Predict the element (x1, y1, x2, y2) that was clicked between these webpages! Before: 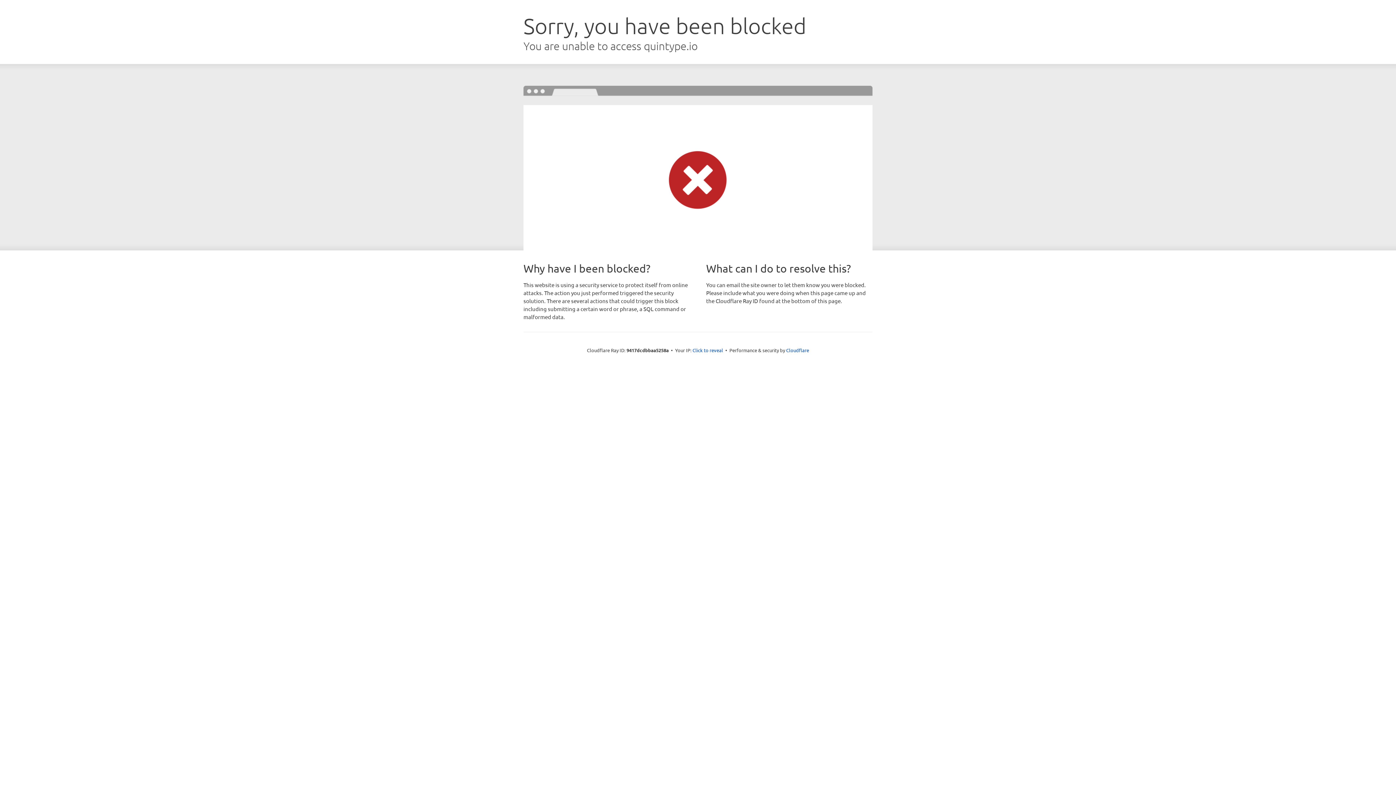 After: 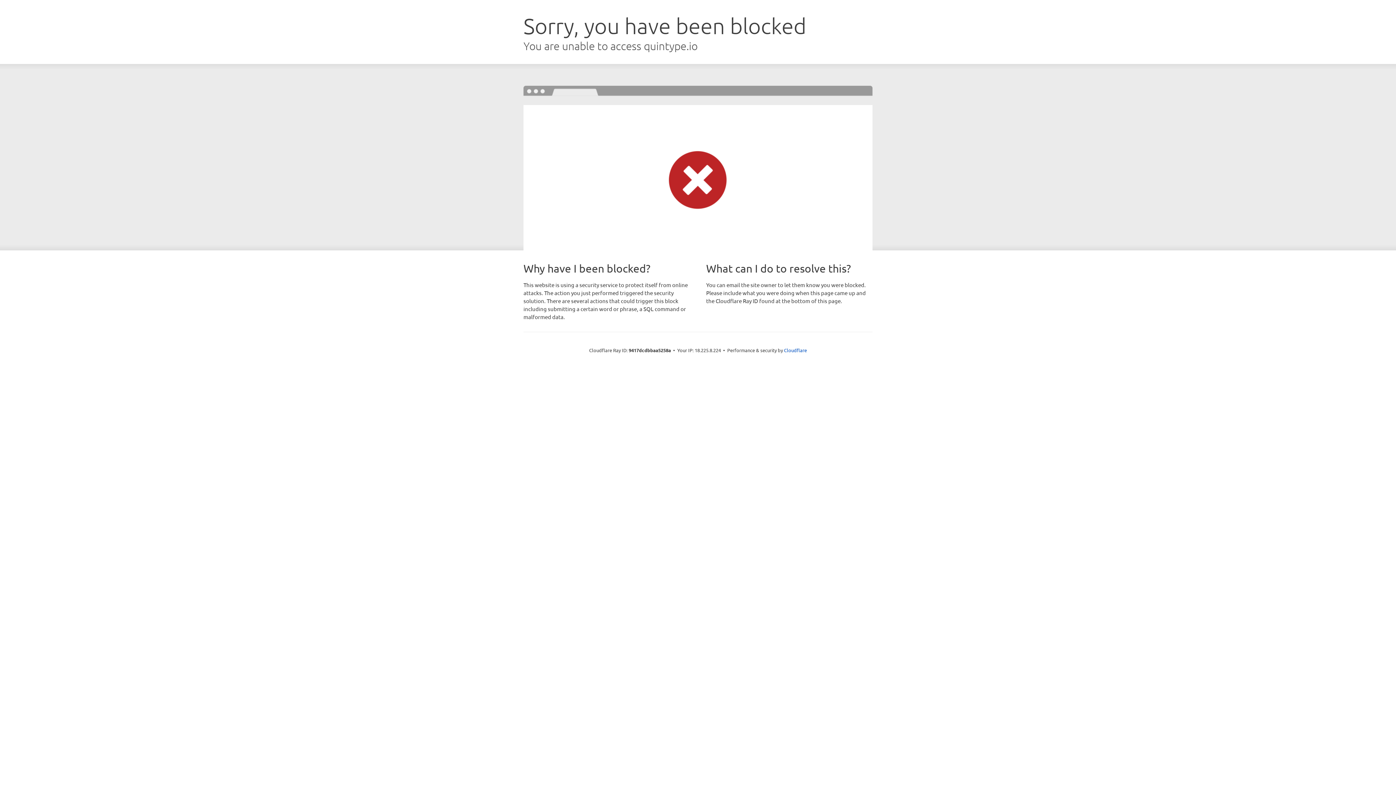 Action: bbox: (692, 346, 723, 353) label: Click to reveal